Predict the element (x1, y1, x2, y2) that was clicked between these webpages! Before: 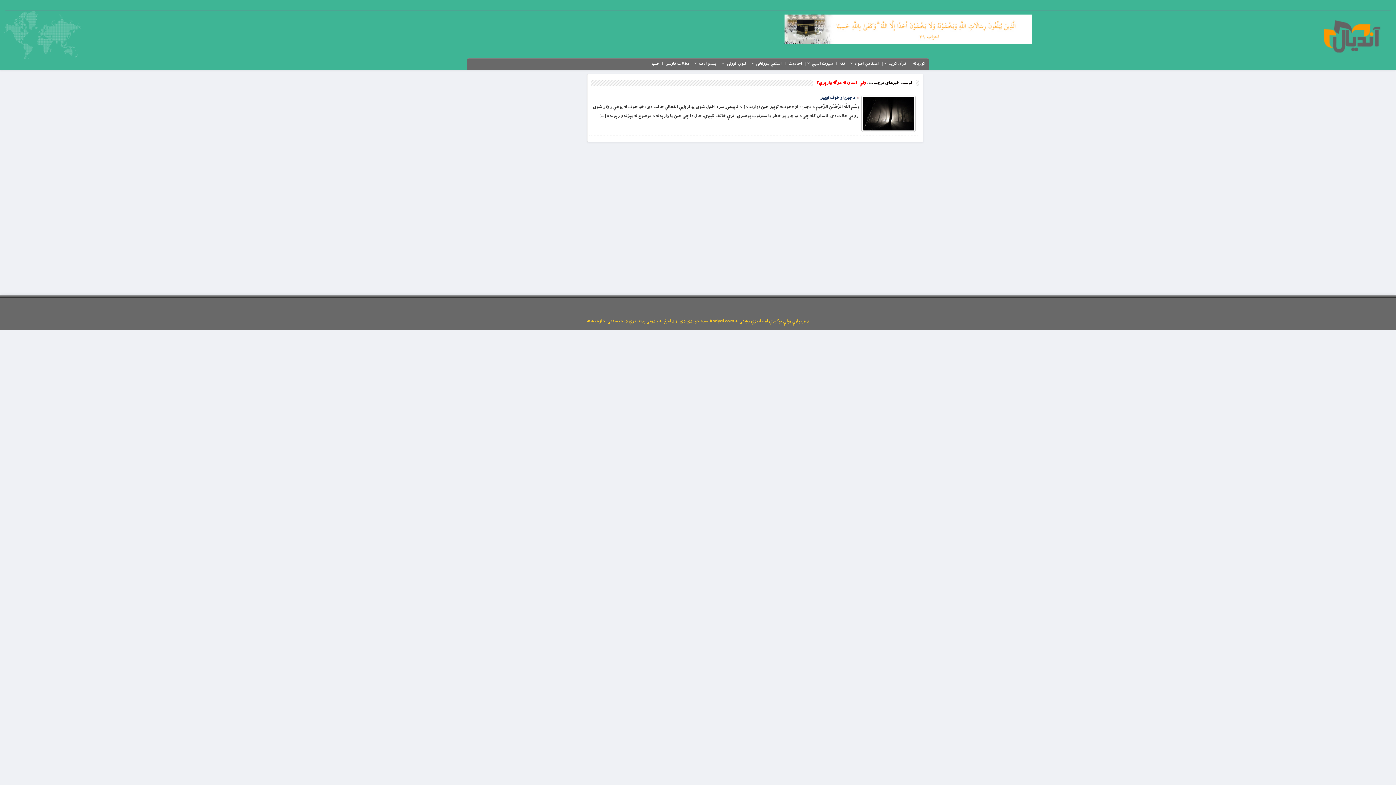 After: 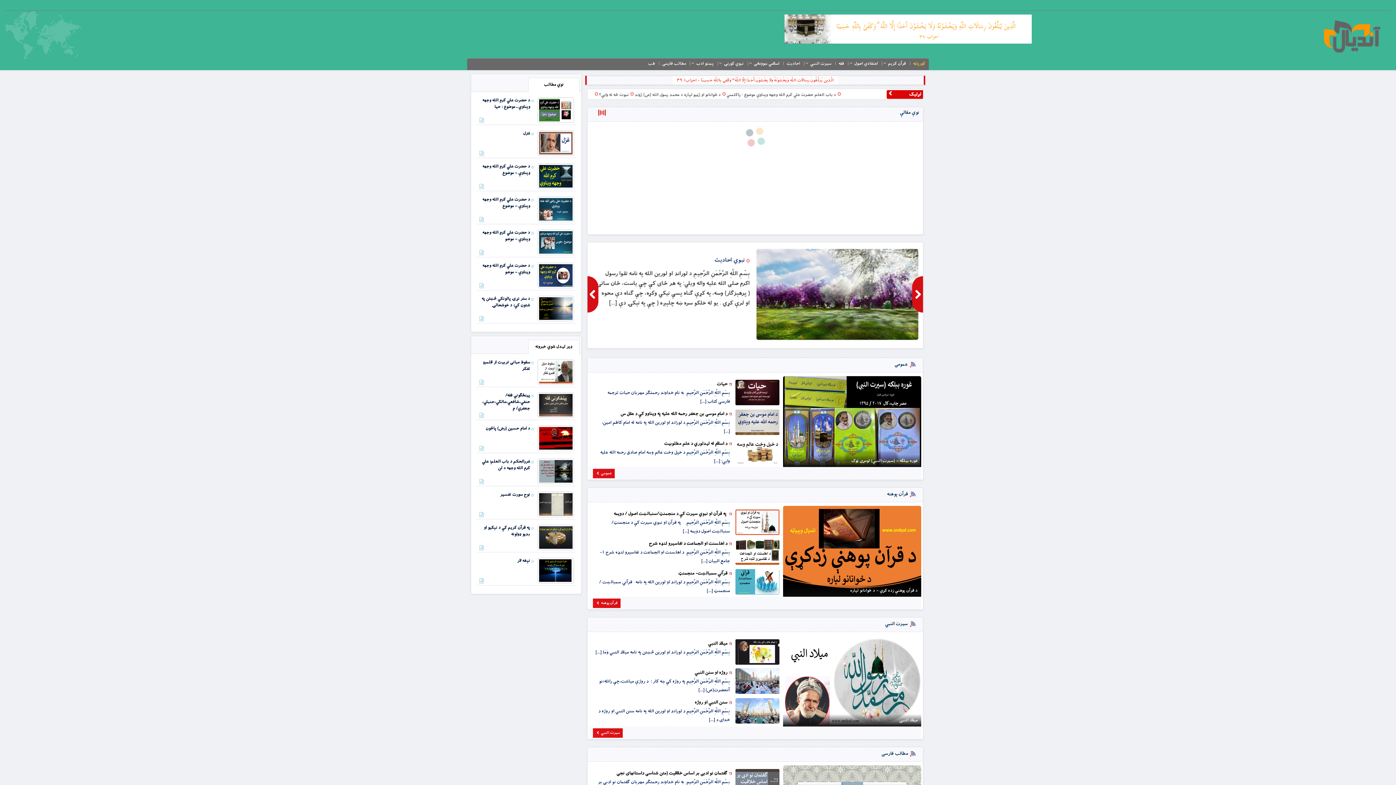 Action: label: کورپاڼه bbox: (911, 59, 927, 68)